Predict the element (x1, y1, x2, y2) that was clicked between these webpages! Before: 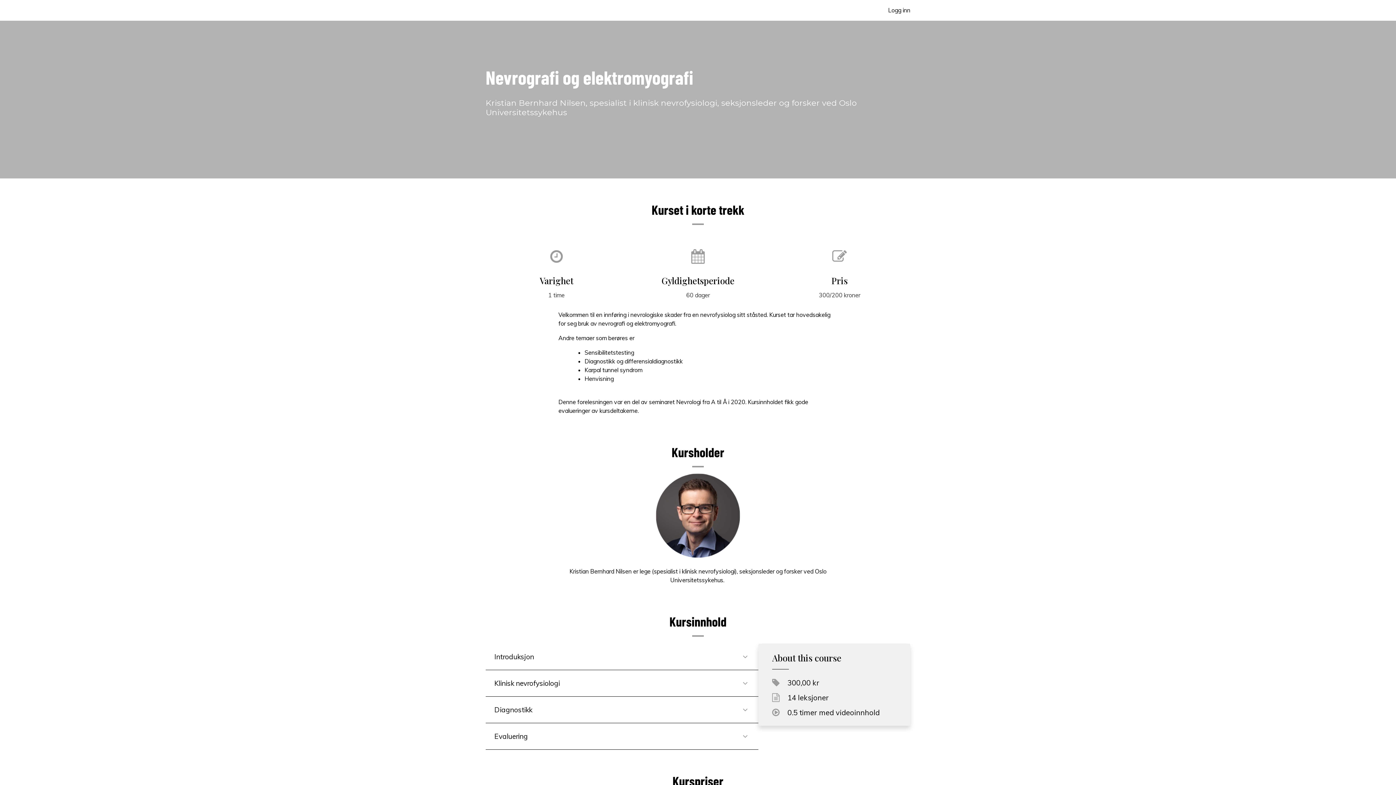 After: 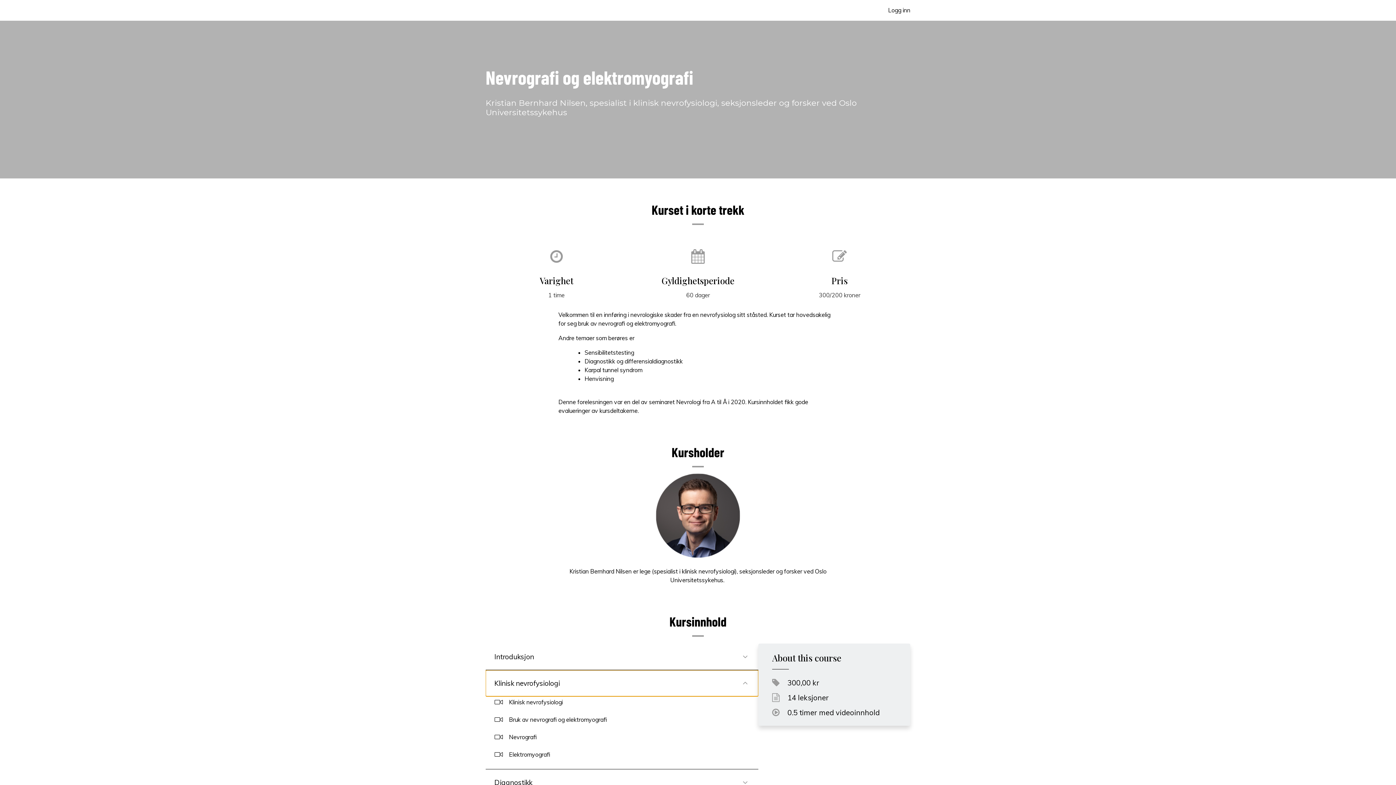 Action: label: Klinisk nevrofysiologi bbox: (485, 670, 758, 696)